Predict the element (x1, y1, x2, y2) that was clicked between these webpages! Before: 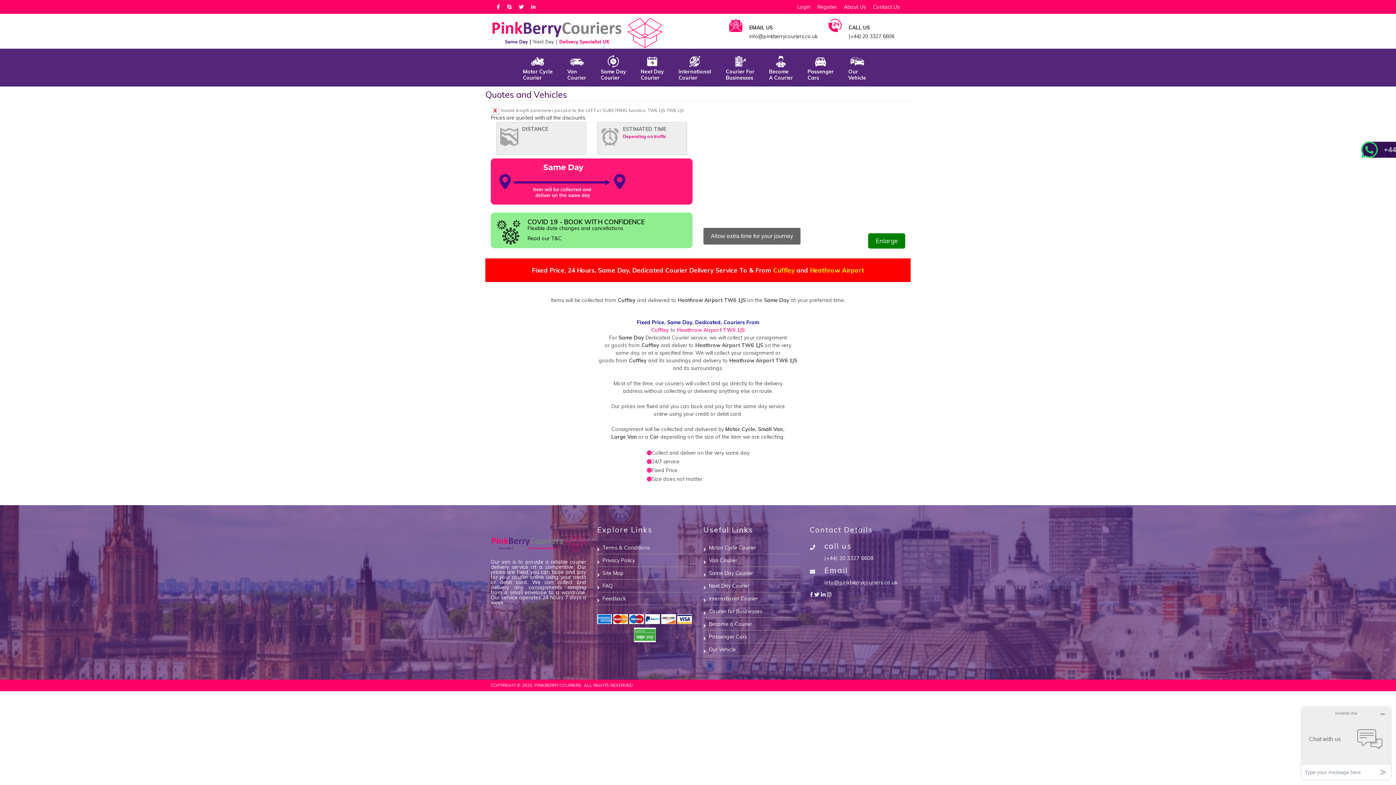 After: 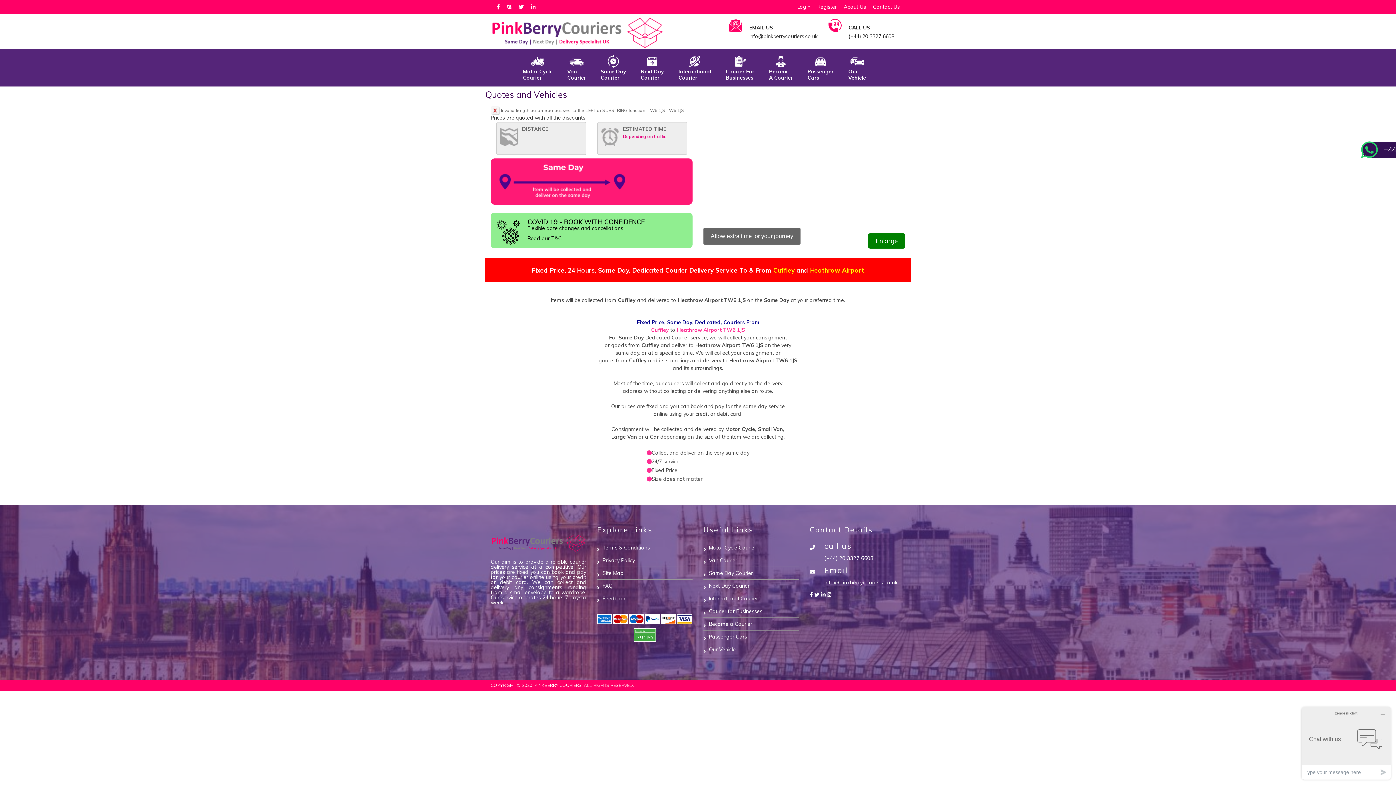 Action: bbox: (703, 646, 741, 653) label: Our Vehicle